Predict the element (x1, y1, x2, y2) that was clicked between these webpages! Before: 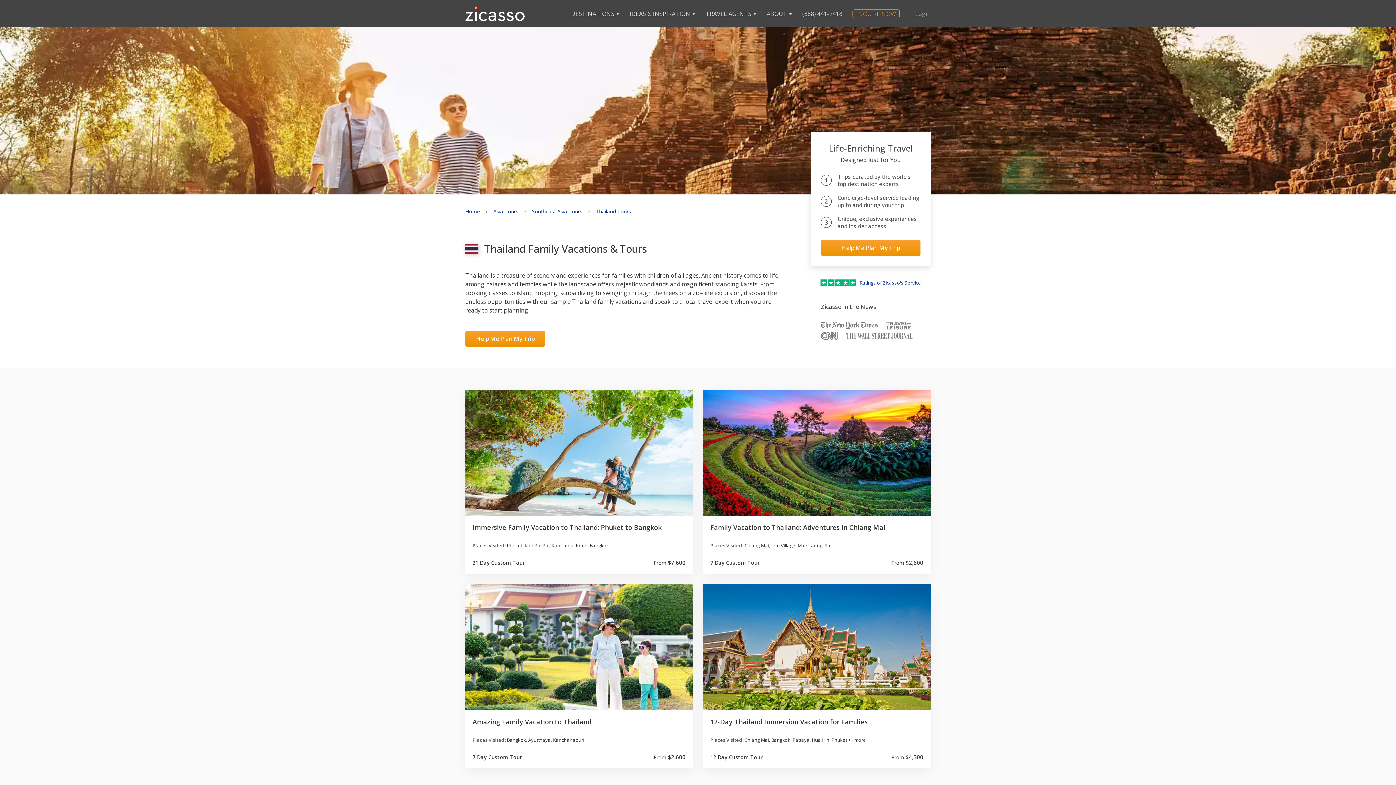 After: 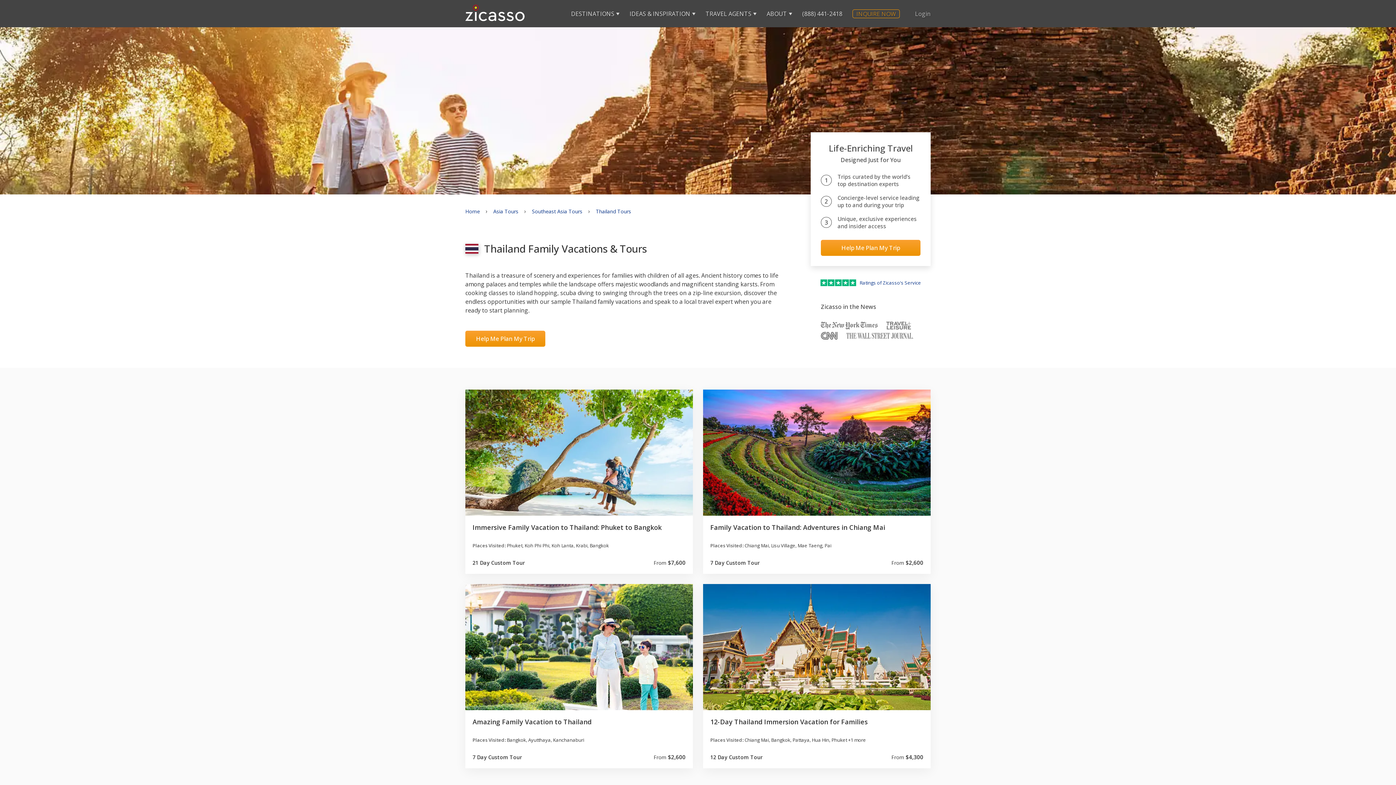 Action: bbox: (821, 321, 877, 330) label: Zicasso is featured in the New York Times